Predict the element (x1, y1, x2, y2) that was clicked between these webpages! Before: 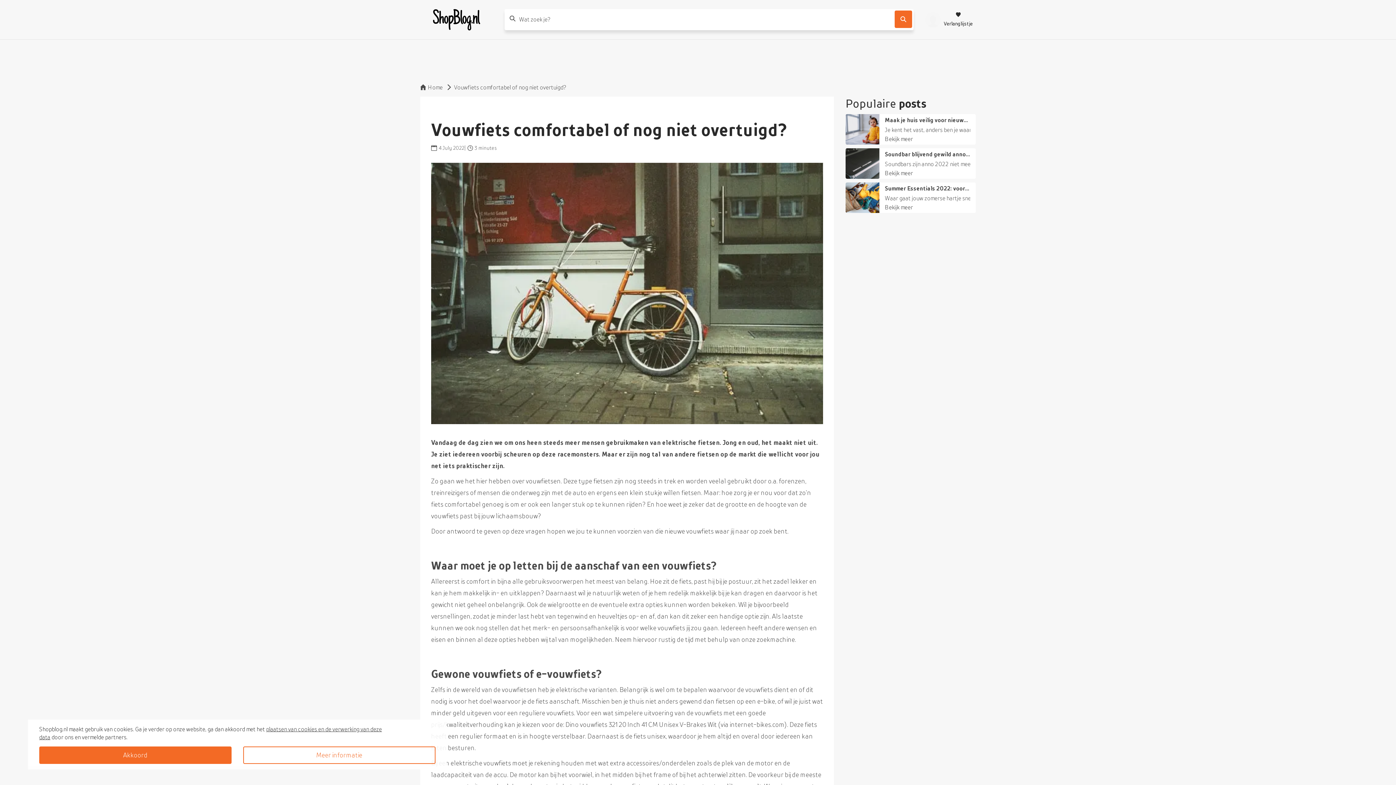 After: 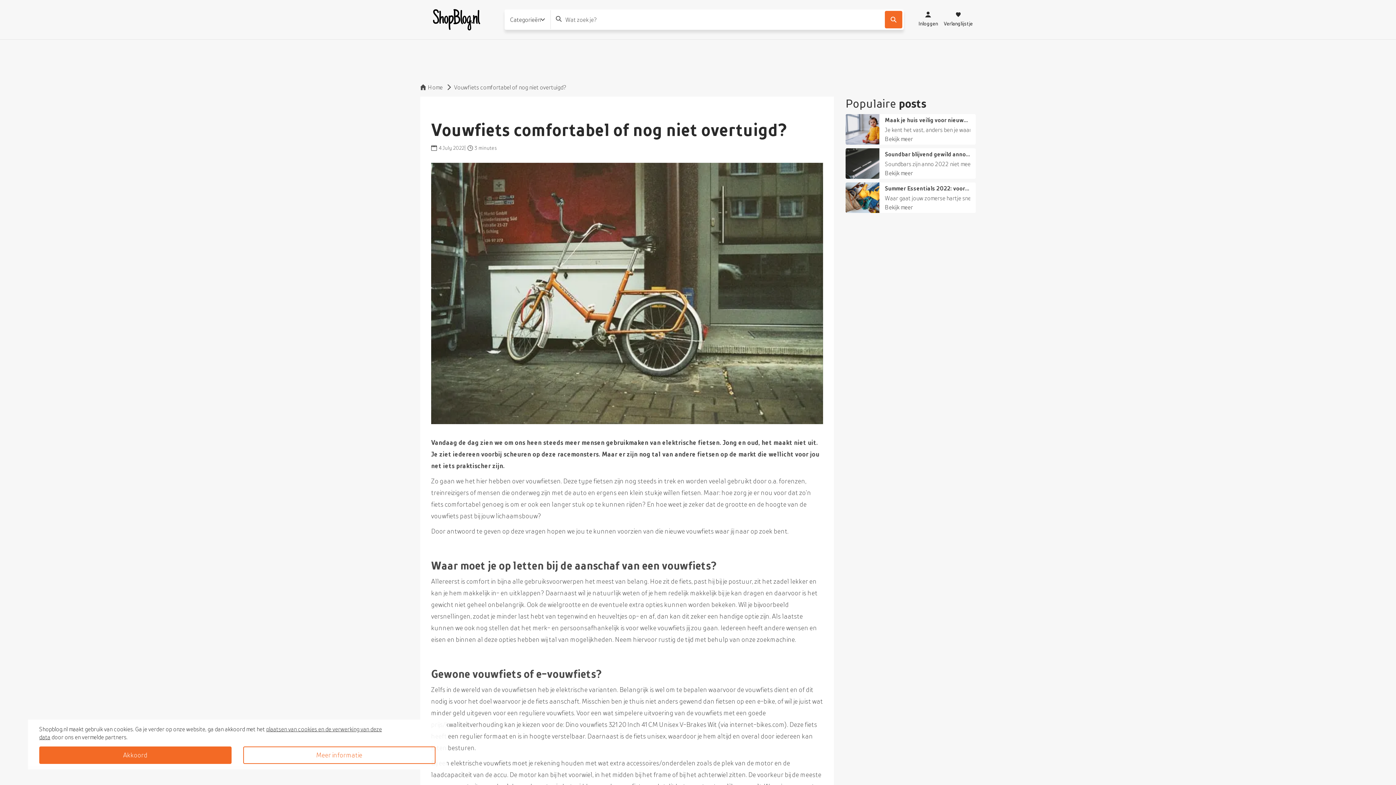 Action: label: shopblog.nl bbox: (420, 8, 493, 30)